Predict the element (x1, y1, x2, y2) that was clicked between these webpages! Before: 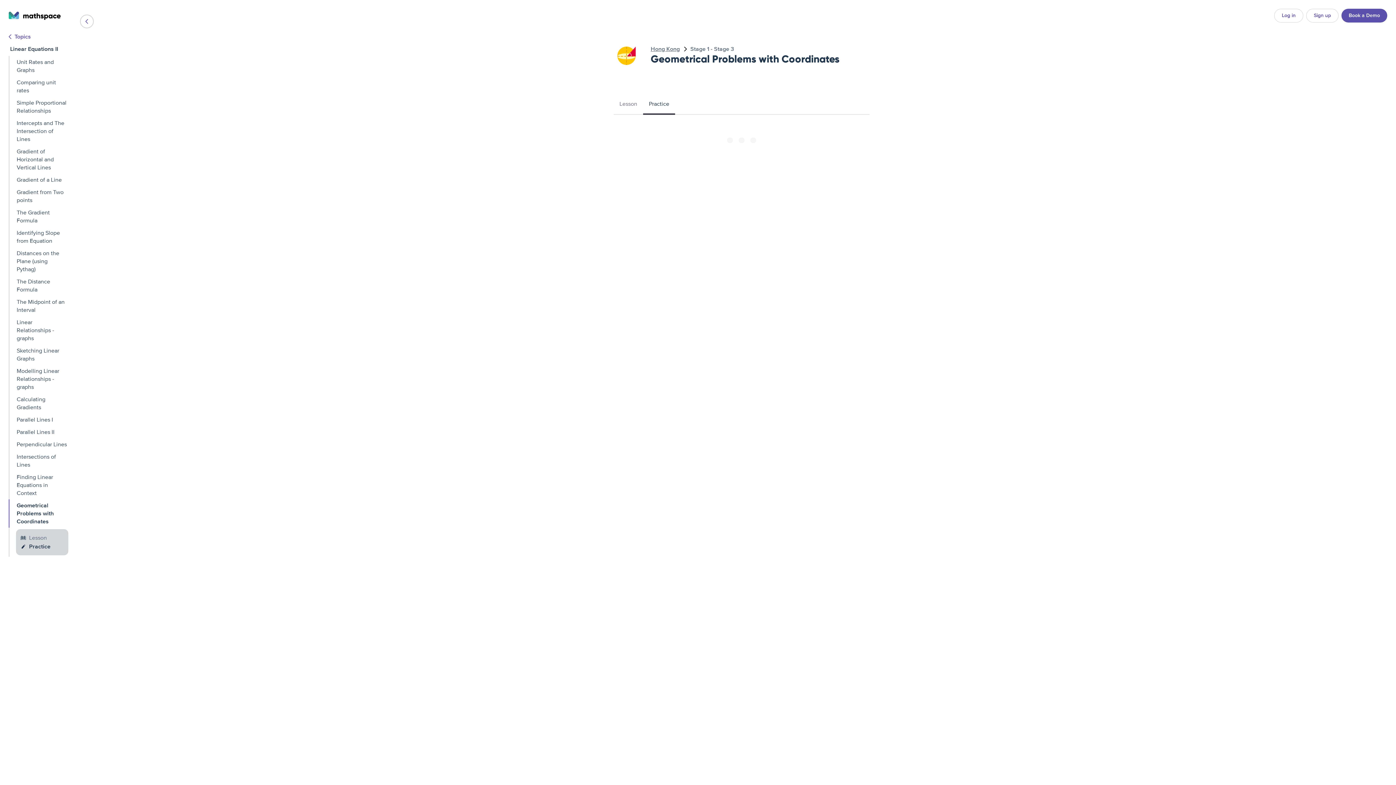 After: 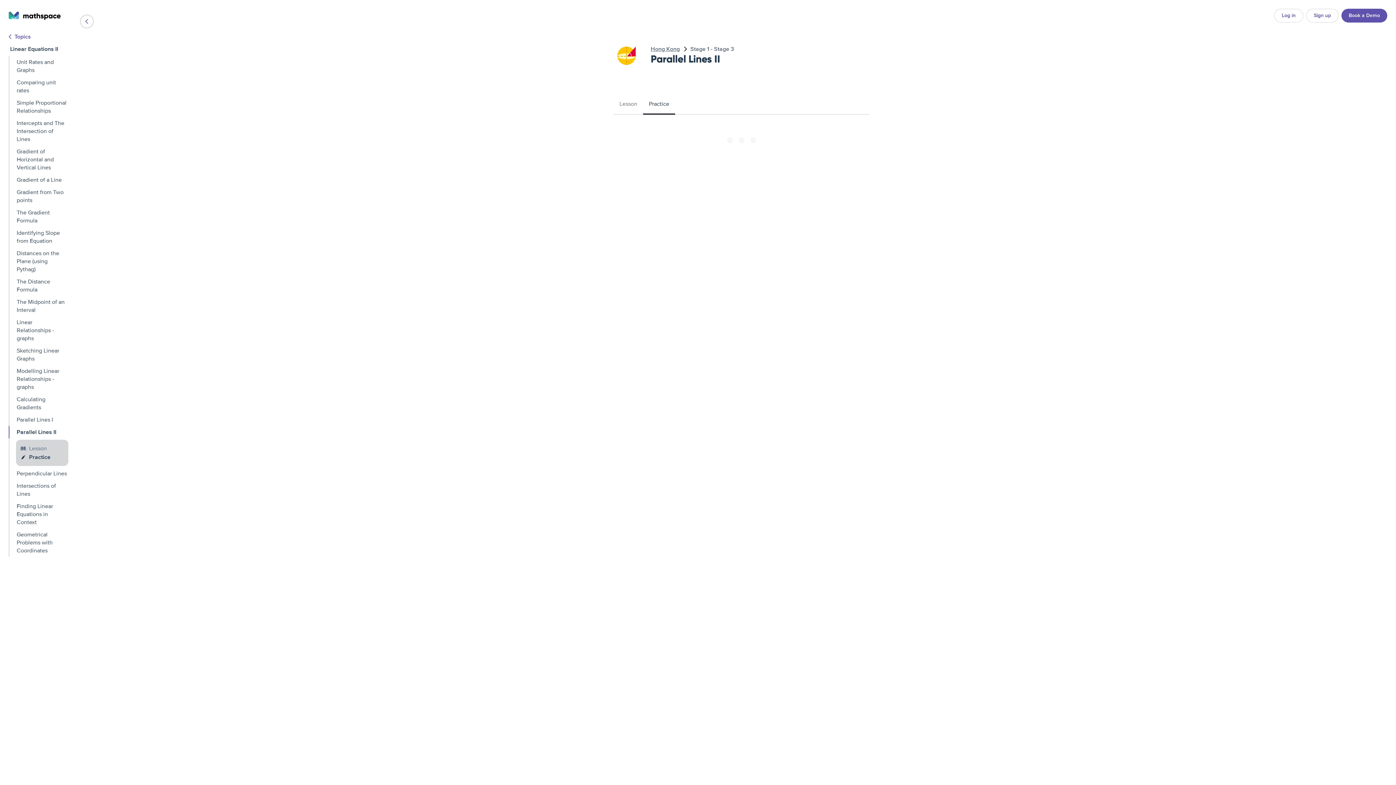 Action: label: Parallel Lines II bbox: (10, 426, 74, 438)